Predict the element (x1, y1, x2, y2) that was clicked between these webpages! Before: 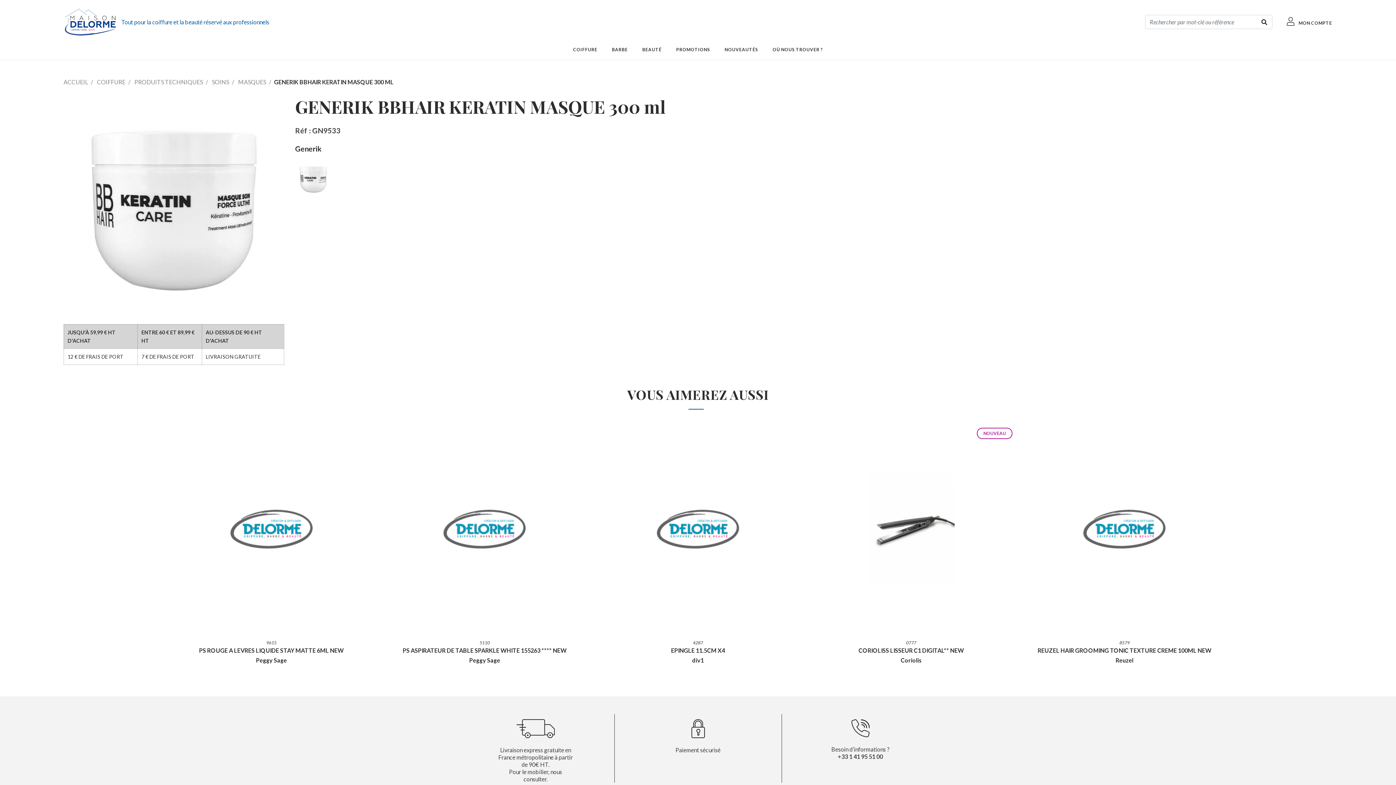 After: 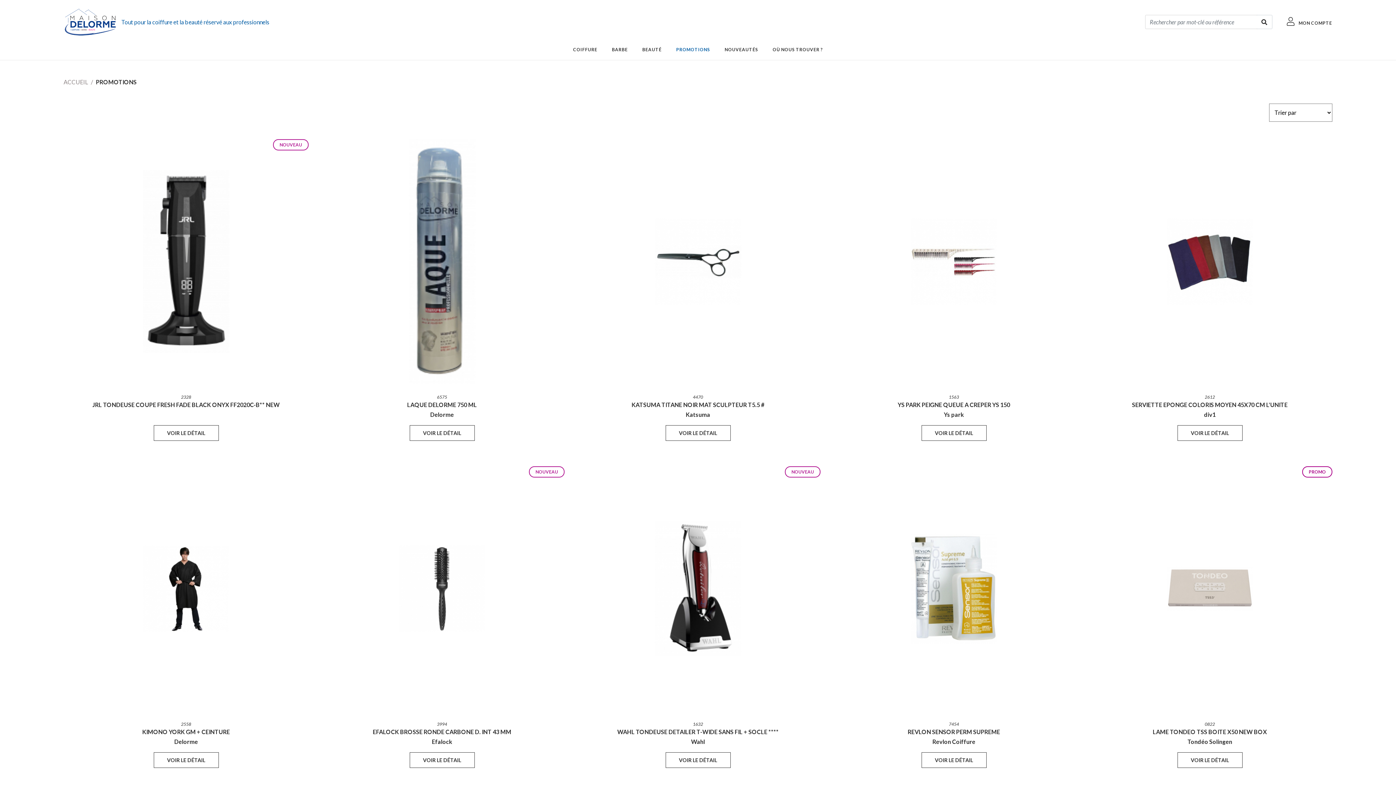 Action: label: PROMOTIONS bbox: (669, 42, 717, 56)